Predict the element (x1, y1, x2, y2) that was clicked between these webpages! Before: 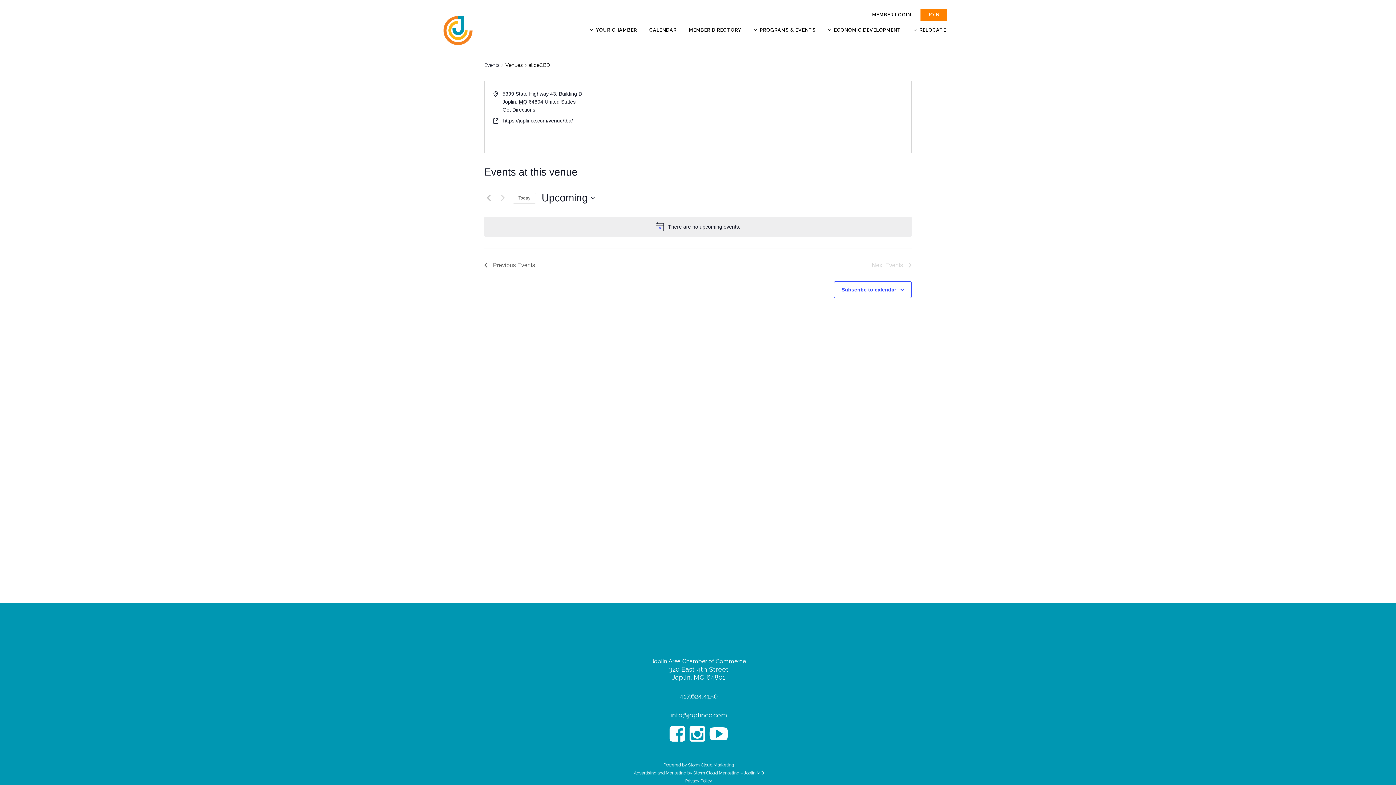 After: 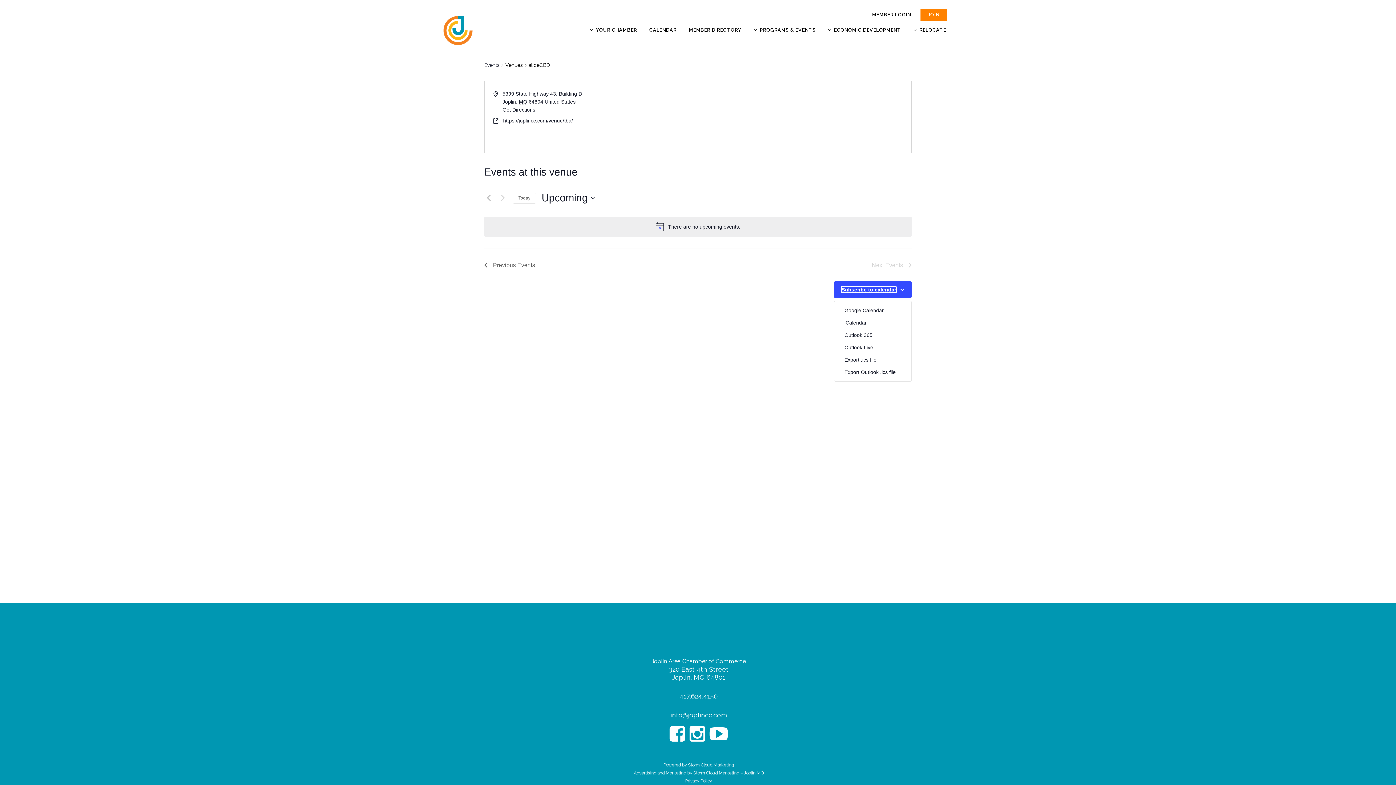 Action: bbox: (841, 286, 896, 292) label: Subscribe to calendar